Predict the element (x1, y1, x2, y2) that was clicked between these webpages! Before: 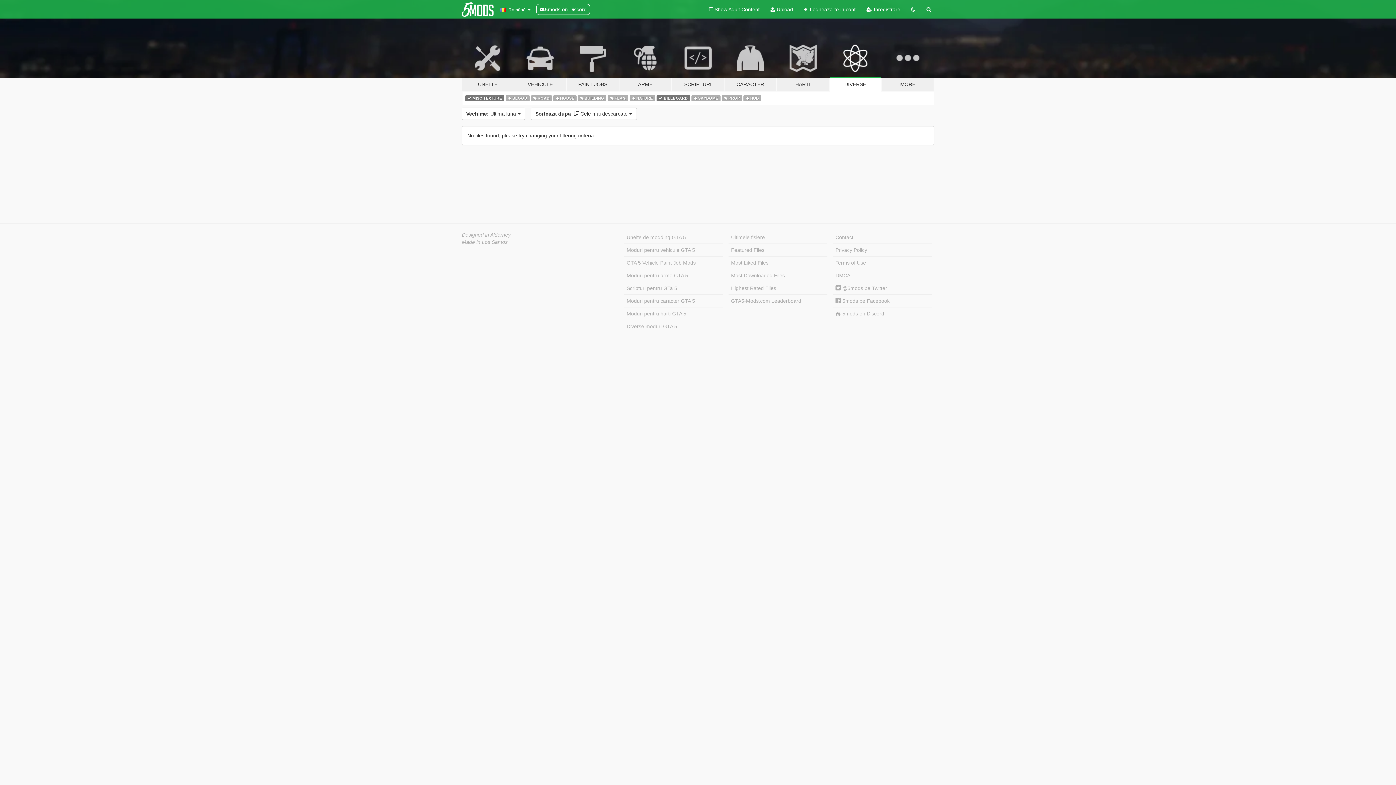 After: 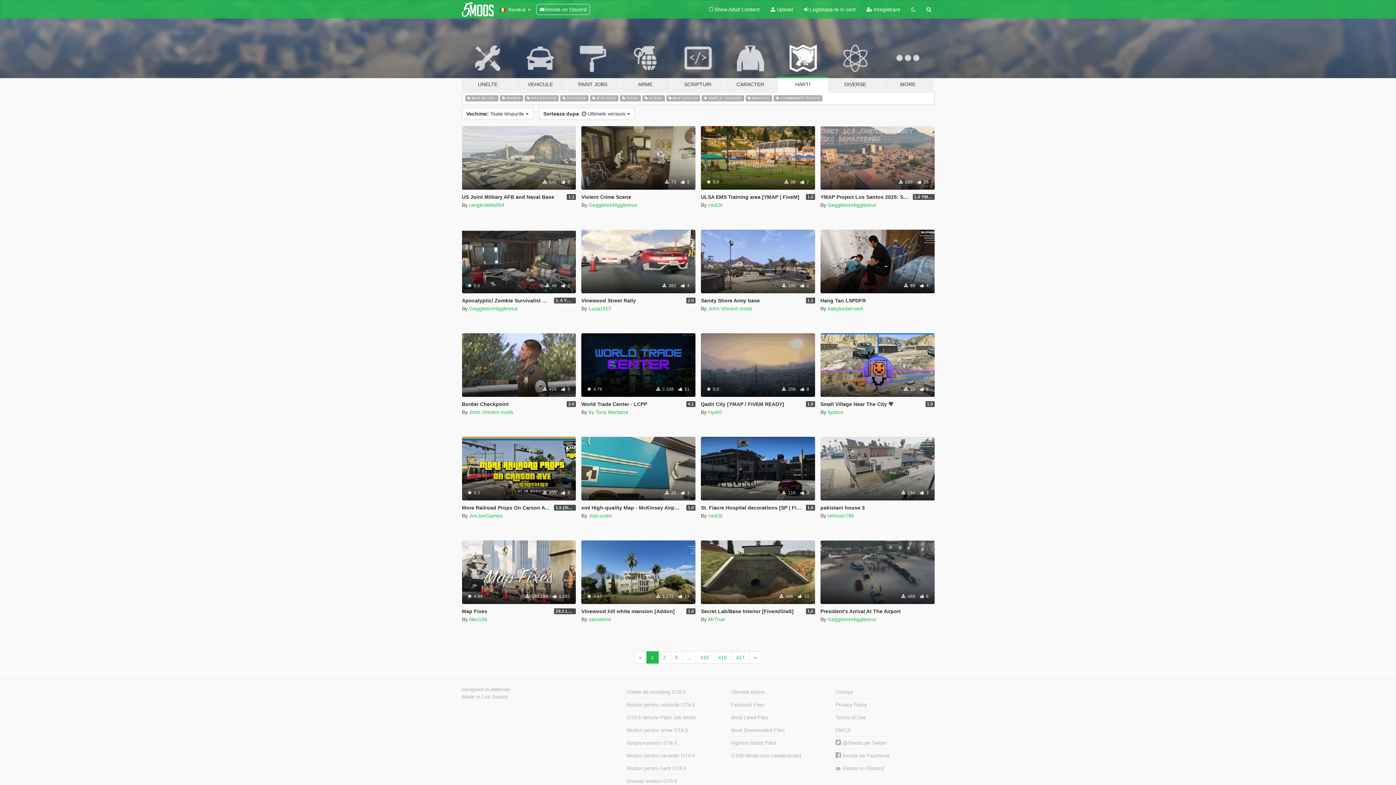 Action: label: Moduri pentru harti GTA 5 bbox: (624, 307, 723, 320)